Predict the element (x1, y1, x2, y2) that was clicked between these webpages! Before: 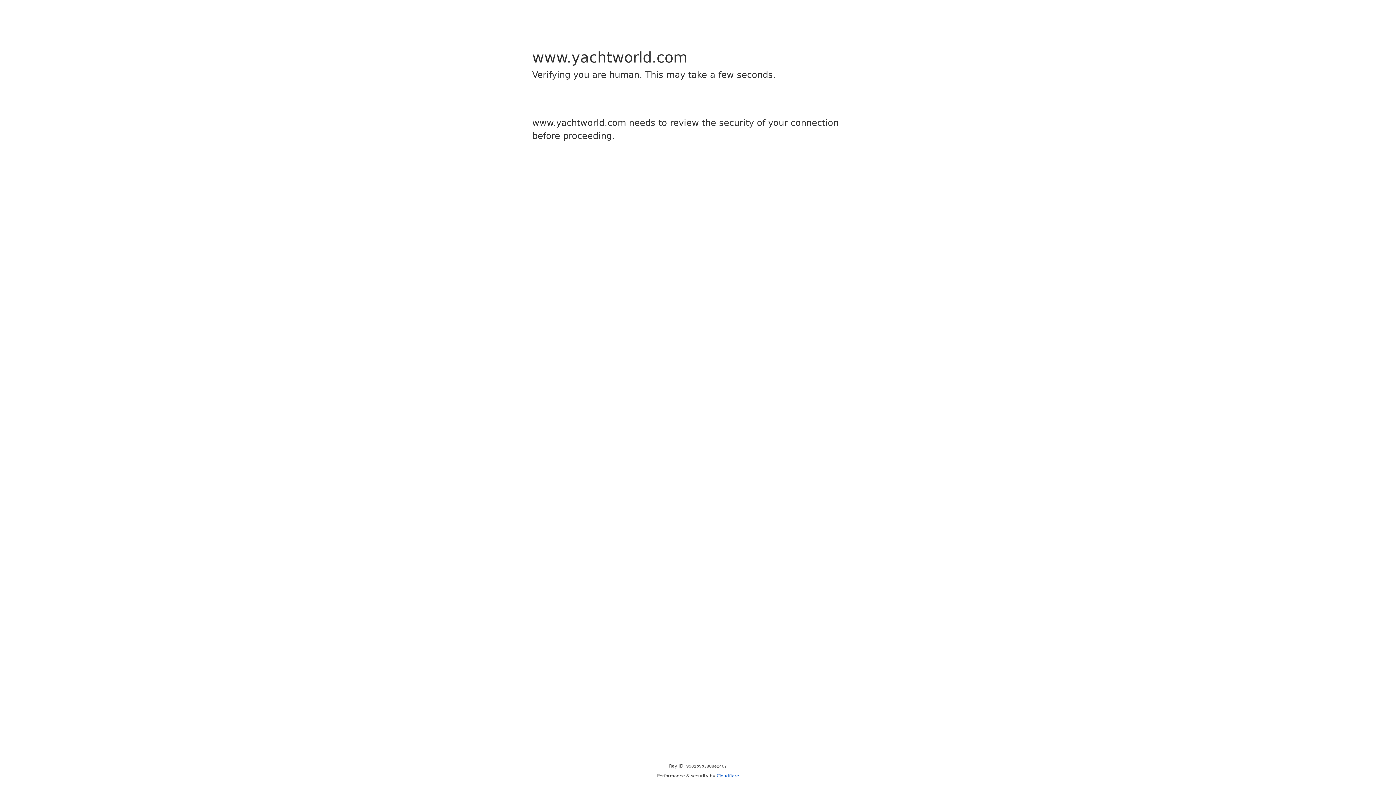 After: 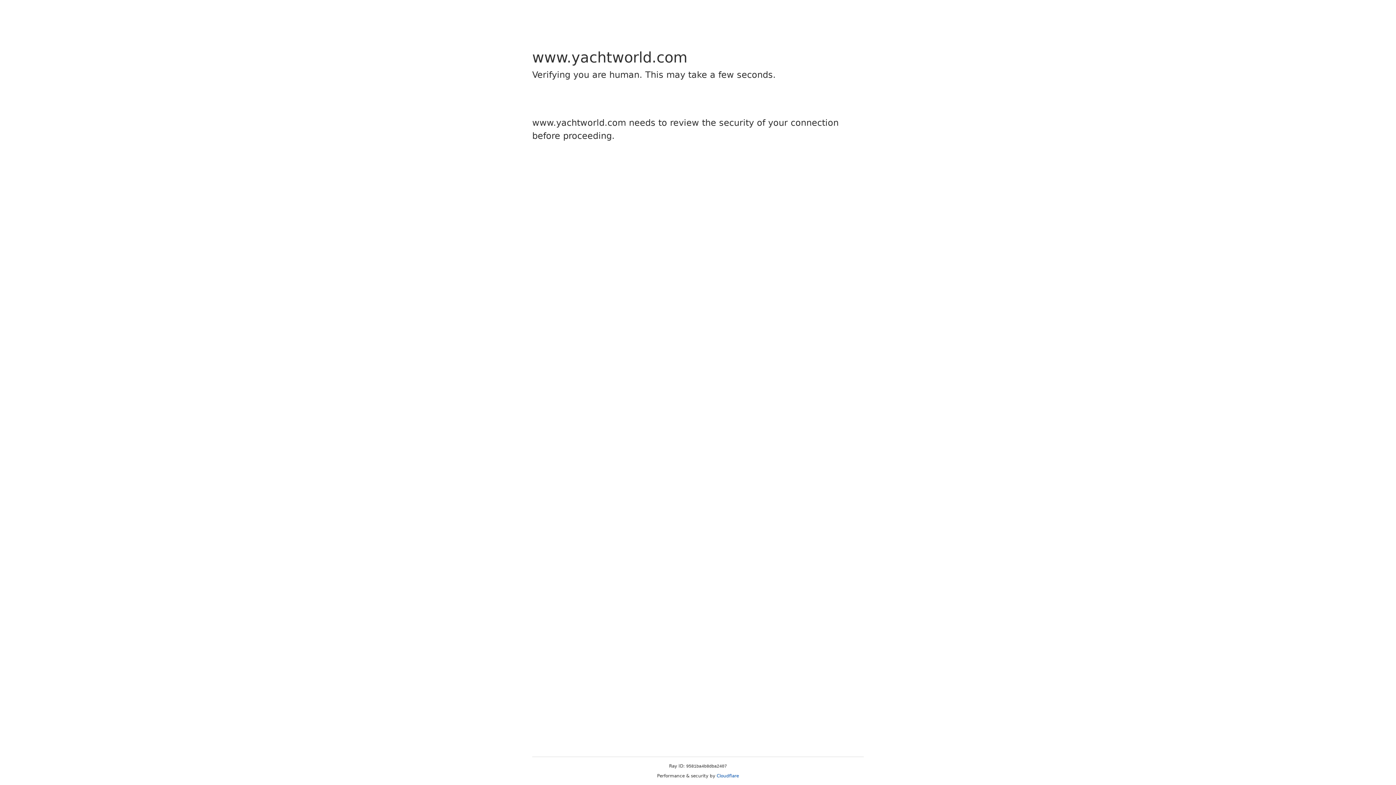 Action: label: Cloudflare bbox: (716, 773, 739, 778)